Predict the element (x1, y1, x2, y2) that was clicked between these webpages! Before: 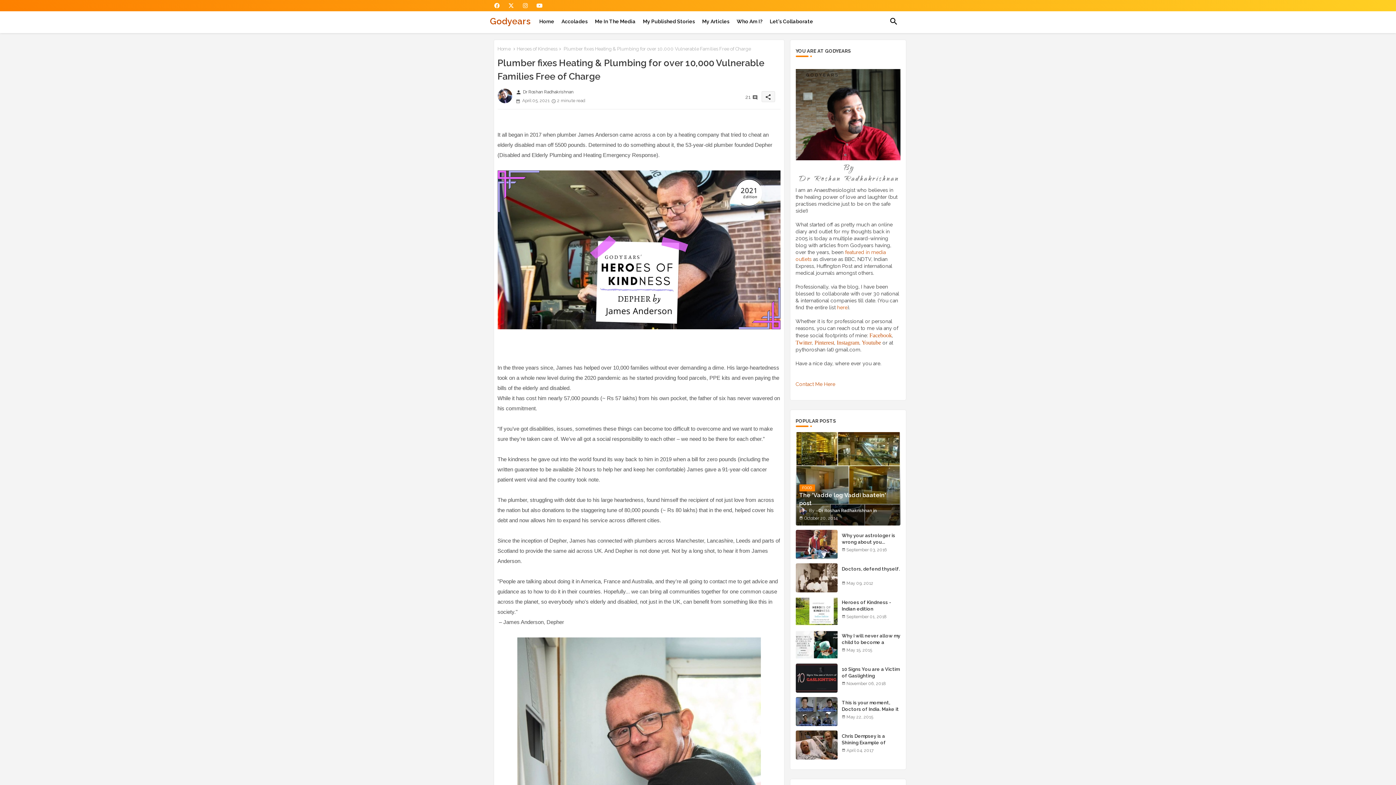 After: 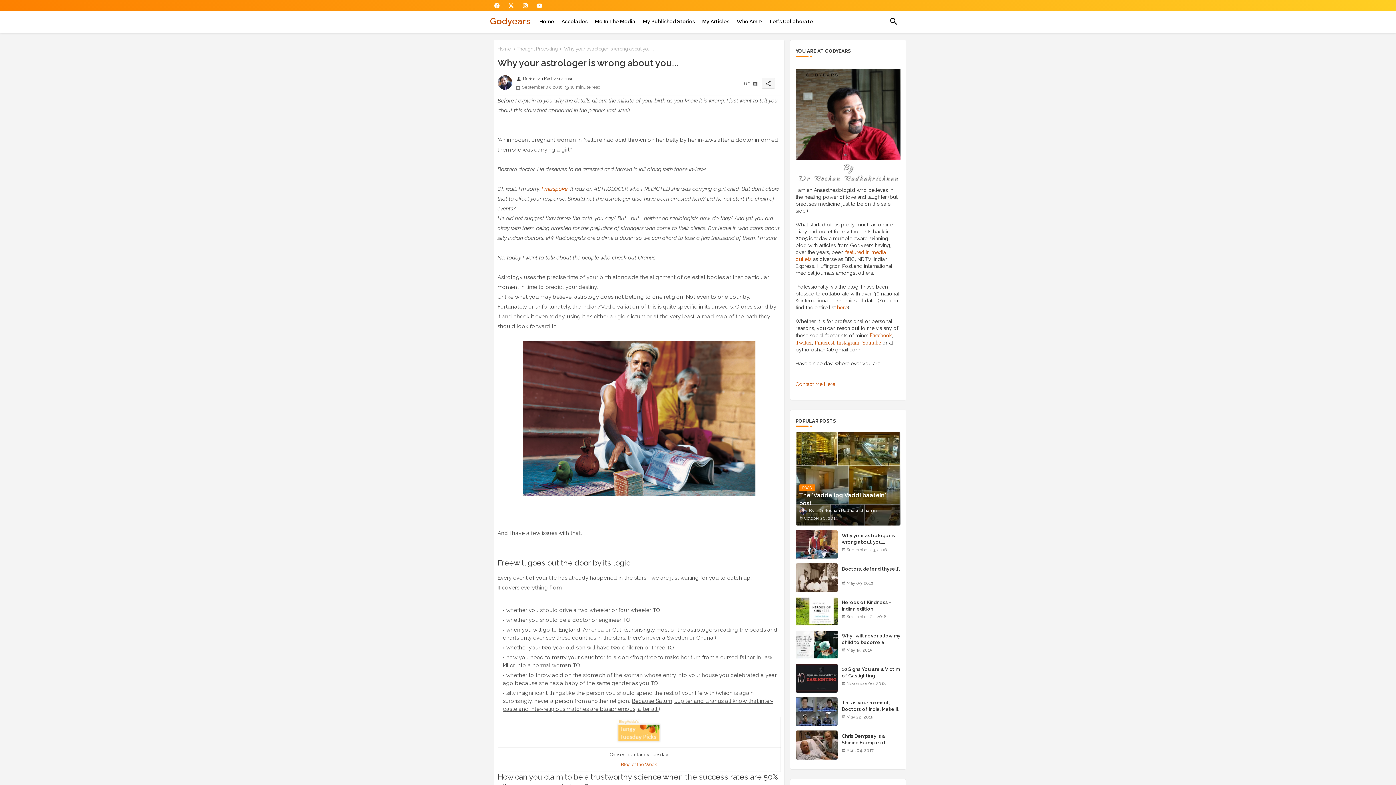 Action: bbox: (795, 530, 837, 559)